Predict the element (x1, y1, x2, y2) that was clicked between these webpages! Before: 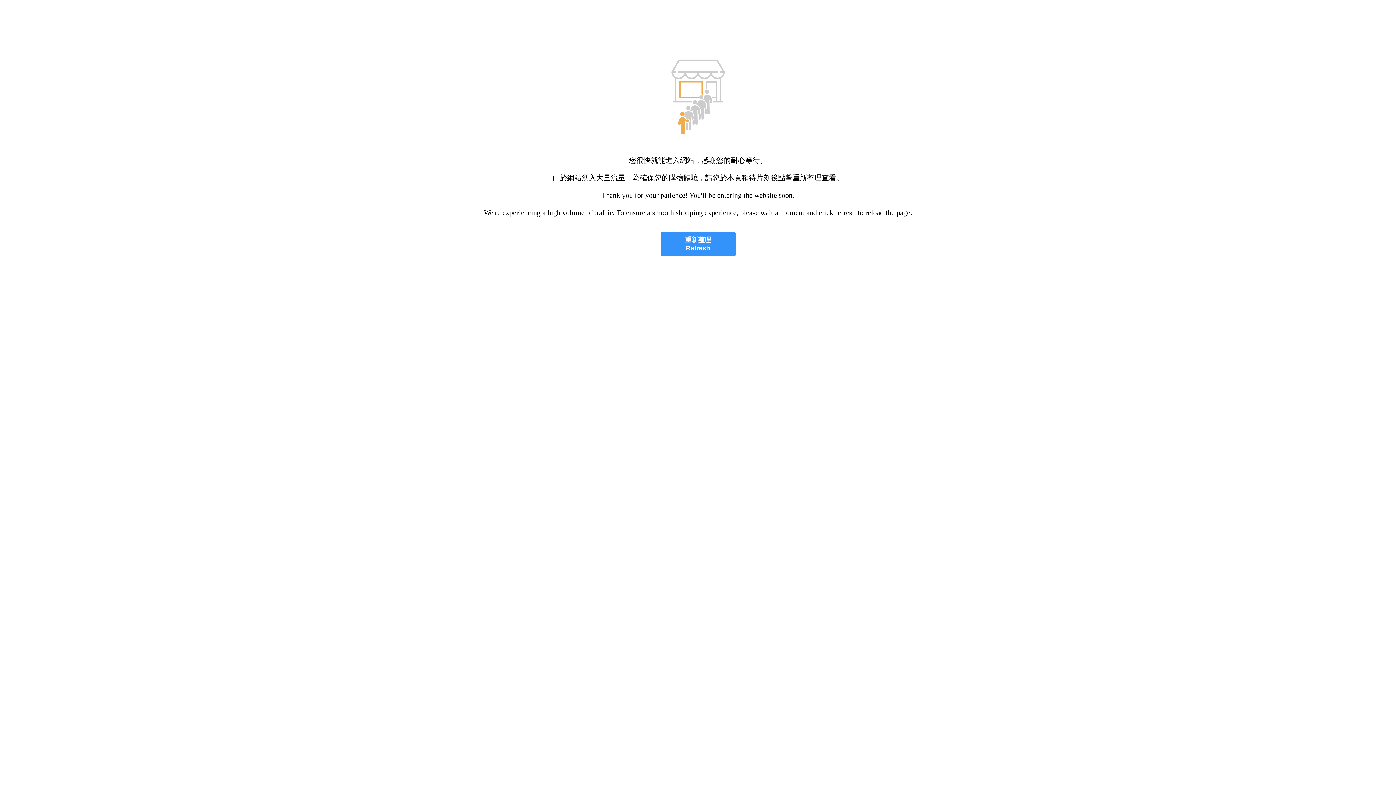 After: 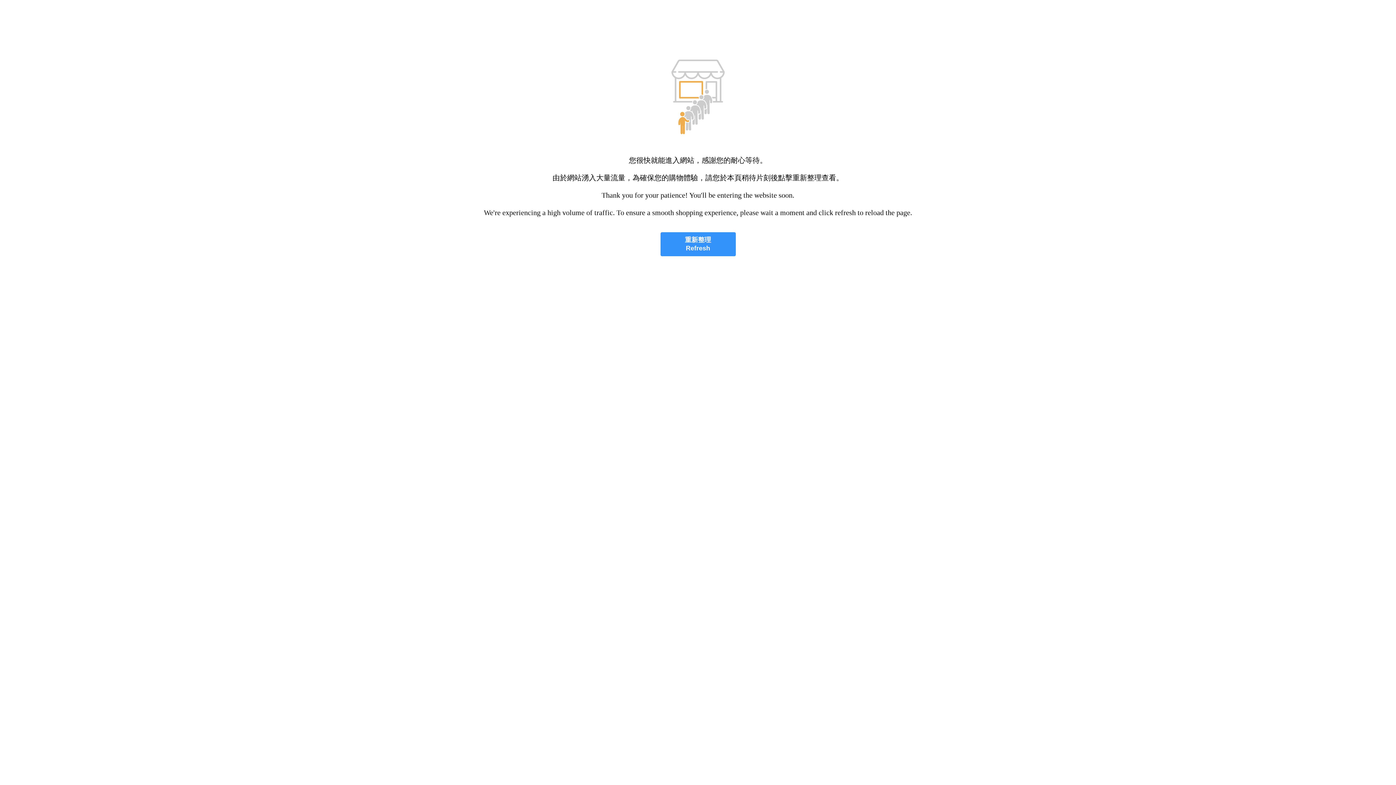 Action: label: 重新整理
Refresh bbox: (660, 232, 735, 256)